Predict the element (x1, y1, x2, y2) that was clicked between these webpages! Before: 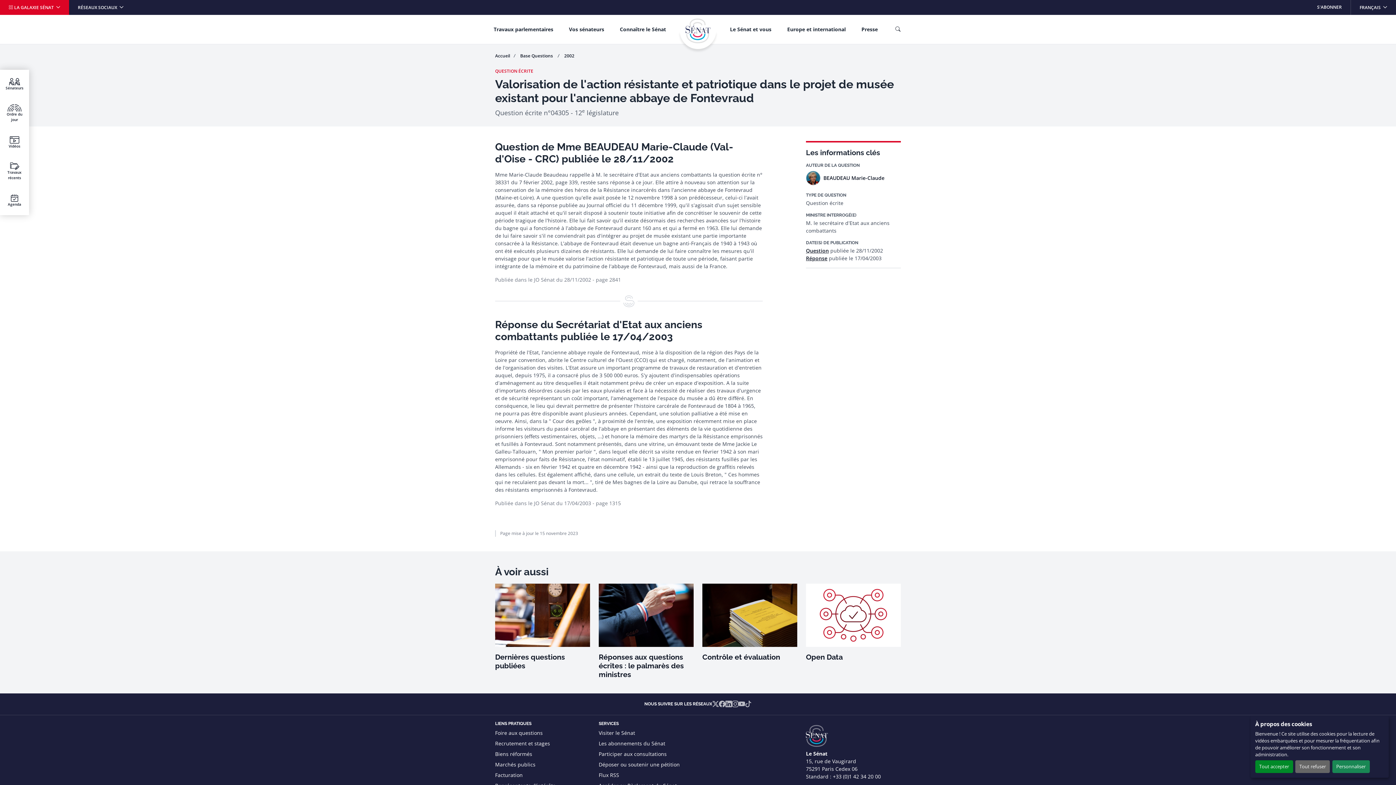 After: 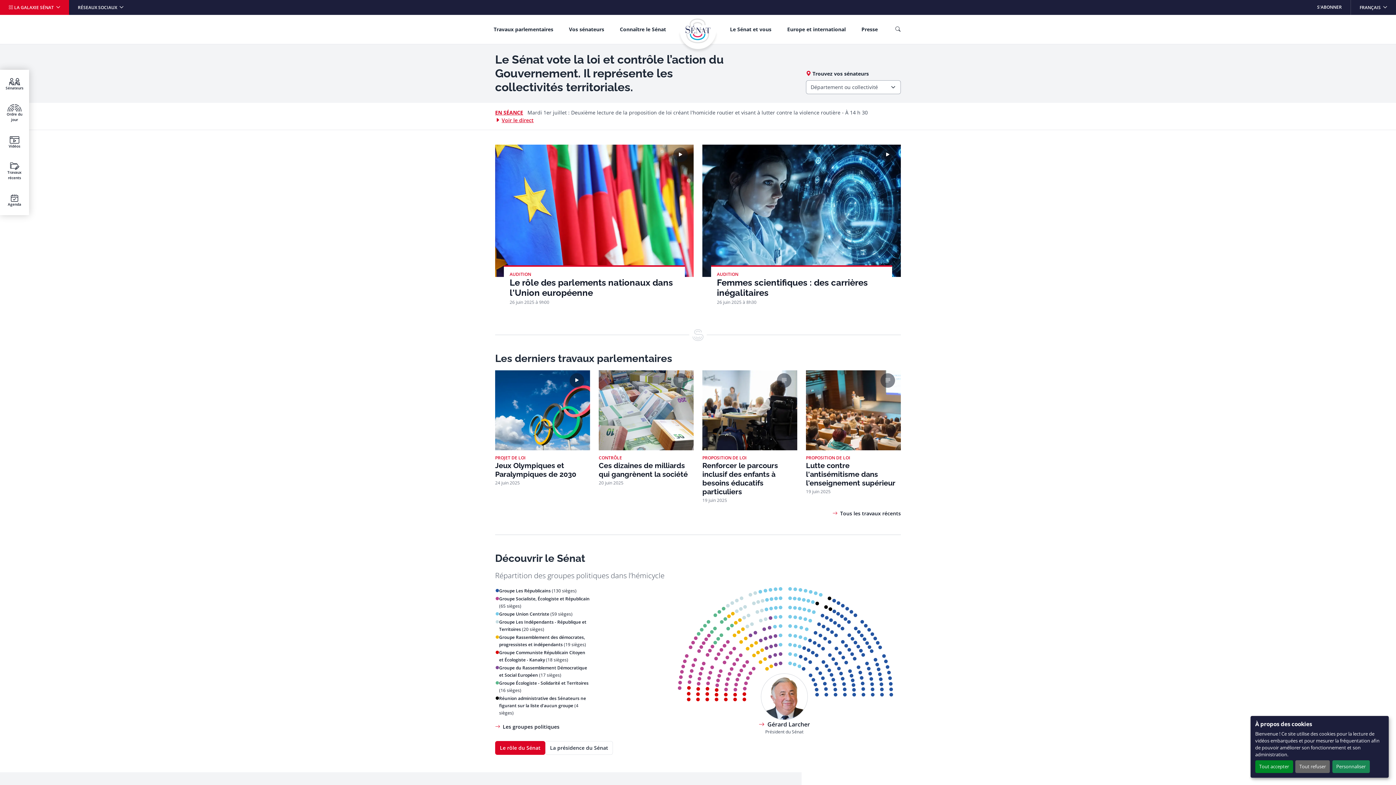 Action: bbox: (495, 52, 510, 58) label: Accueil